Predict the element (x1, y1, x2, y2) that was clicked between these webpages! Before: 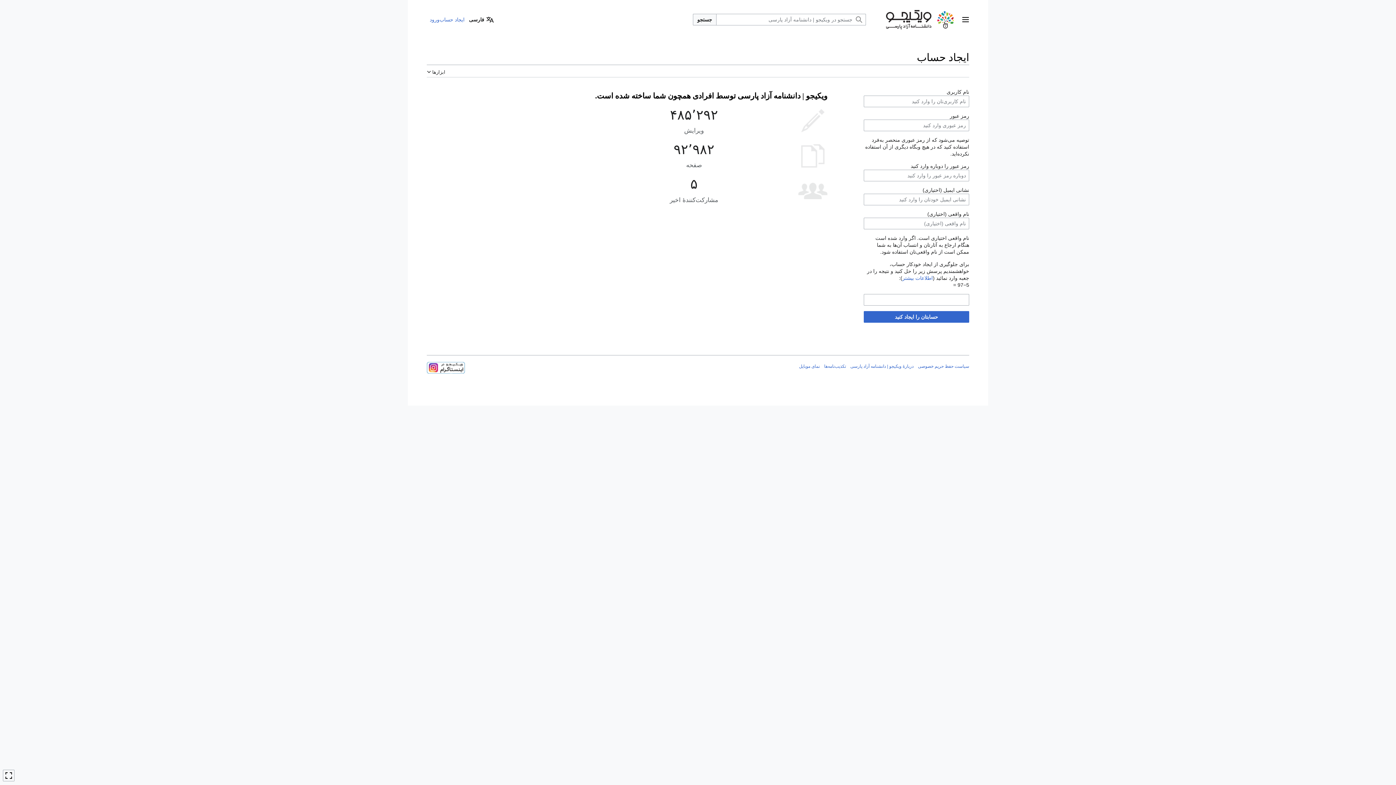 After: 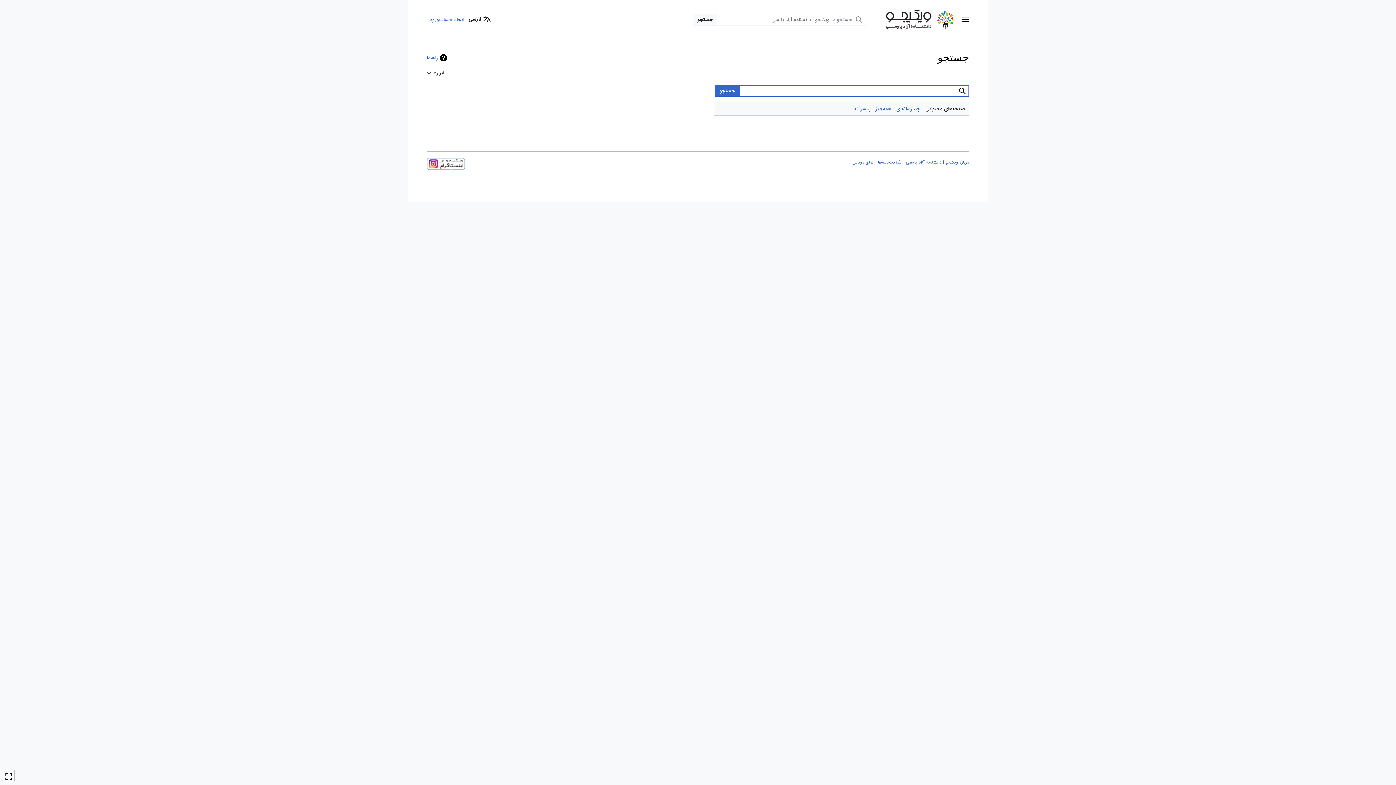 Action: label: جستجو bbox: (693, 13, 716, 25)